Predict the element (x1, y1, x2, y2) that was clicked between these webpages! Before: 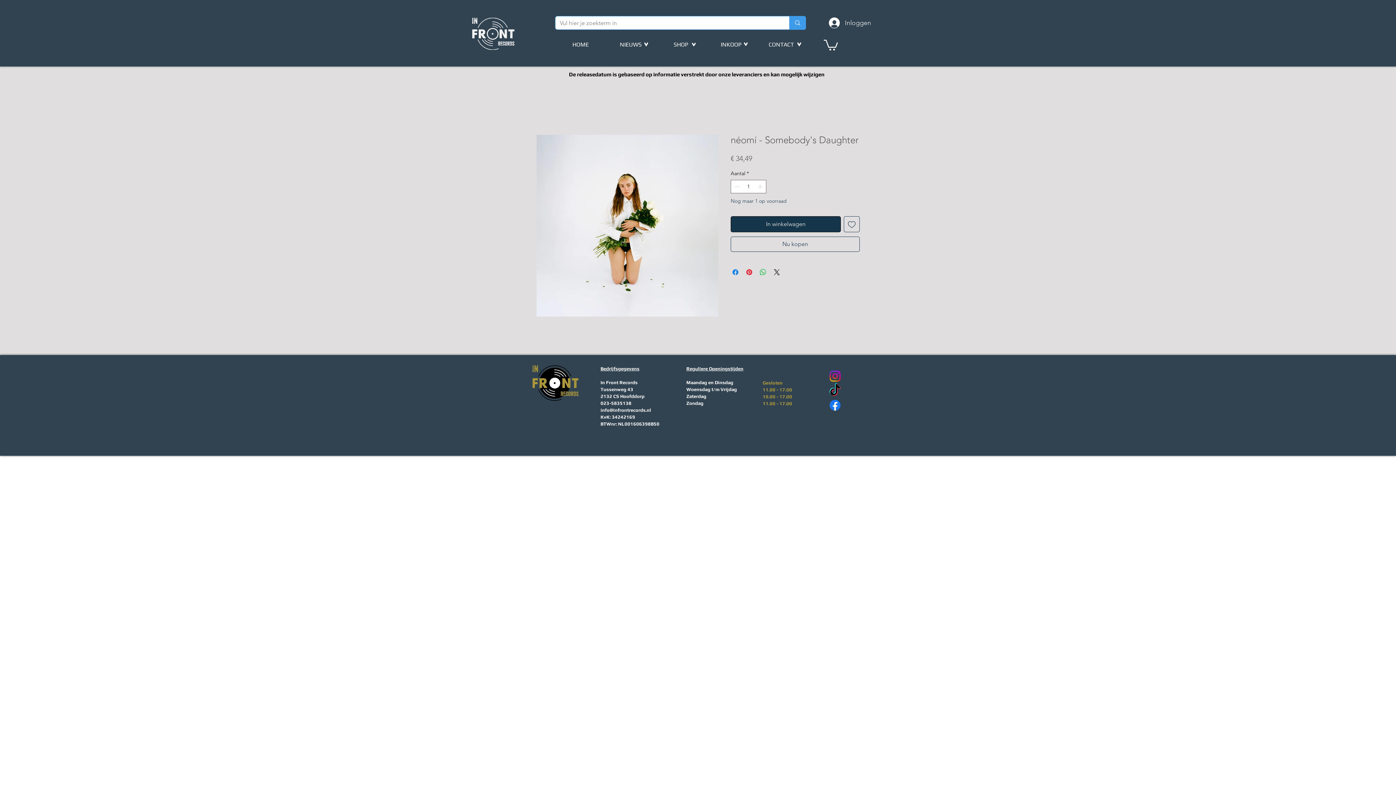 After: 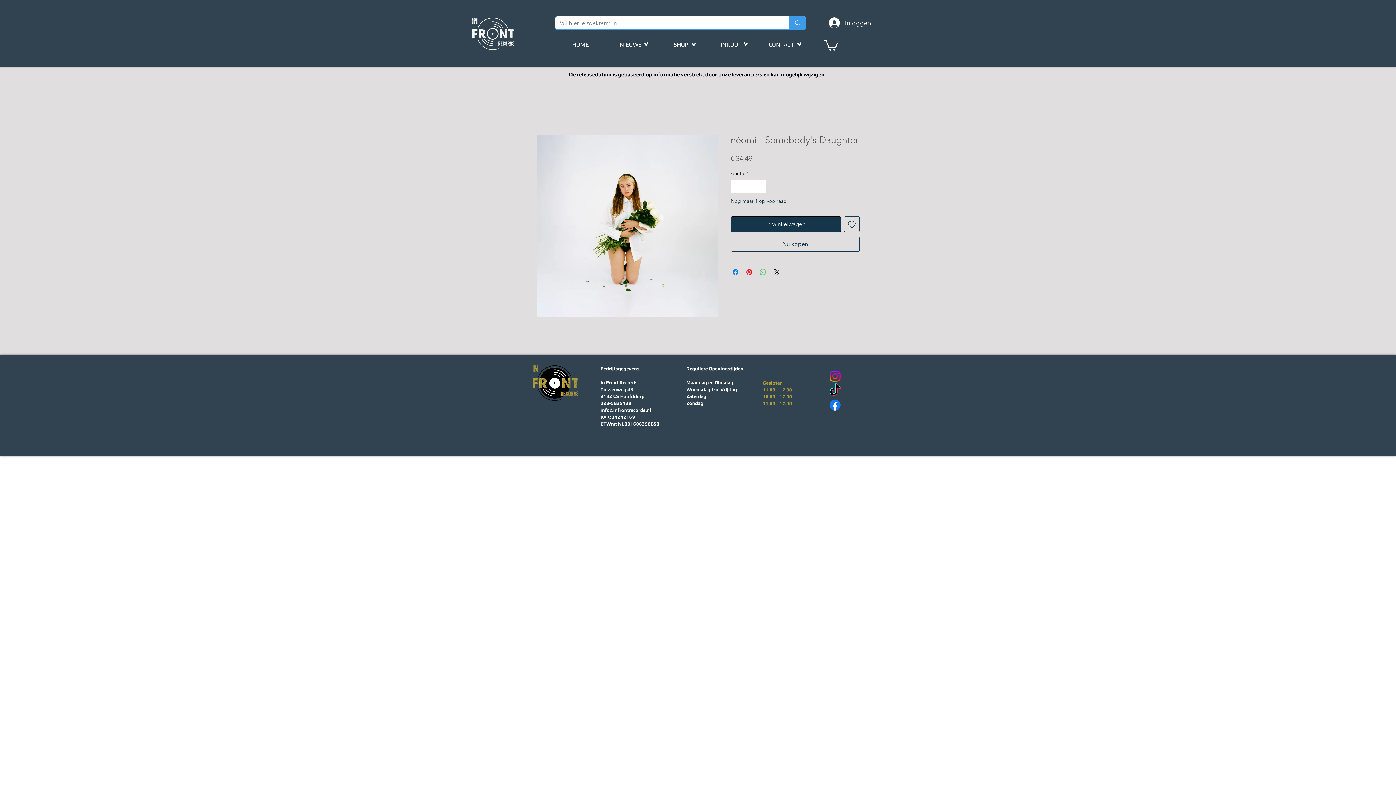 Action: label: Delen op WhatsApp bbox: (758, 267, 767, 276)